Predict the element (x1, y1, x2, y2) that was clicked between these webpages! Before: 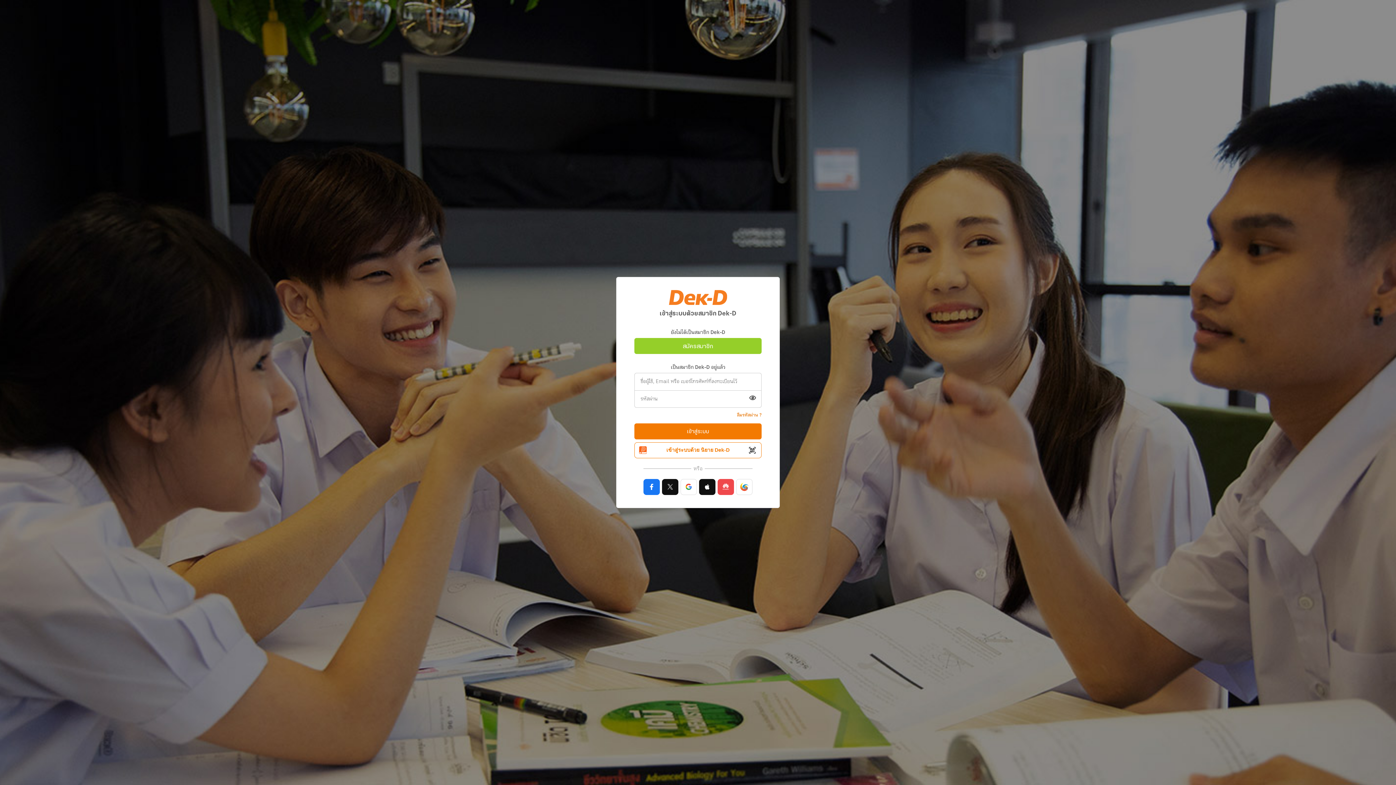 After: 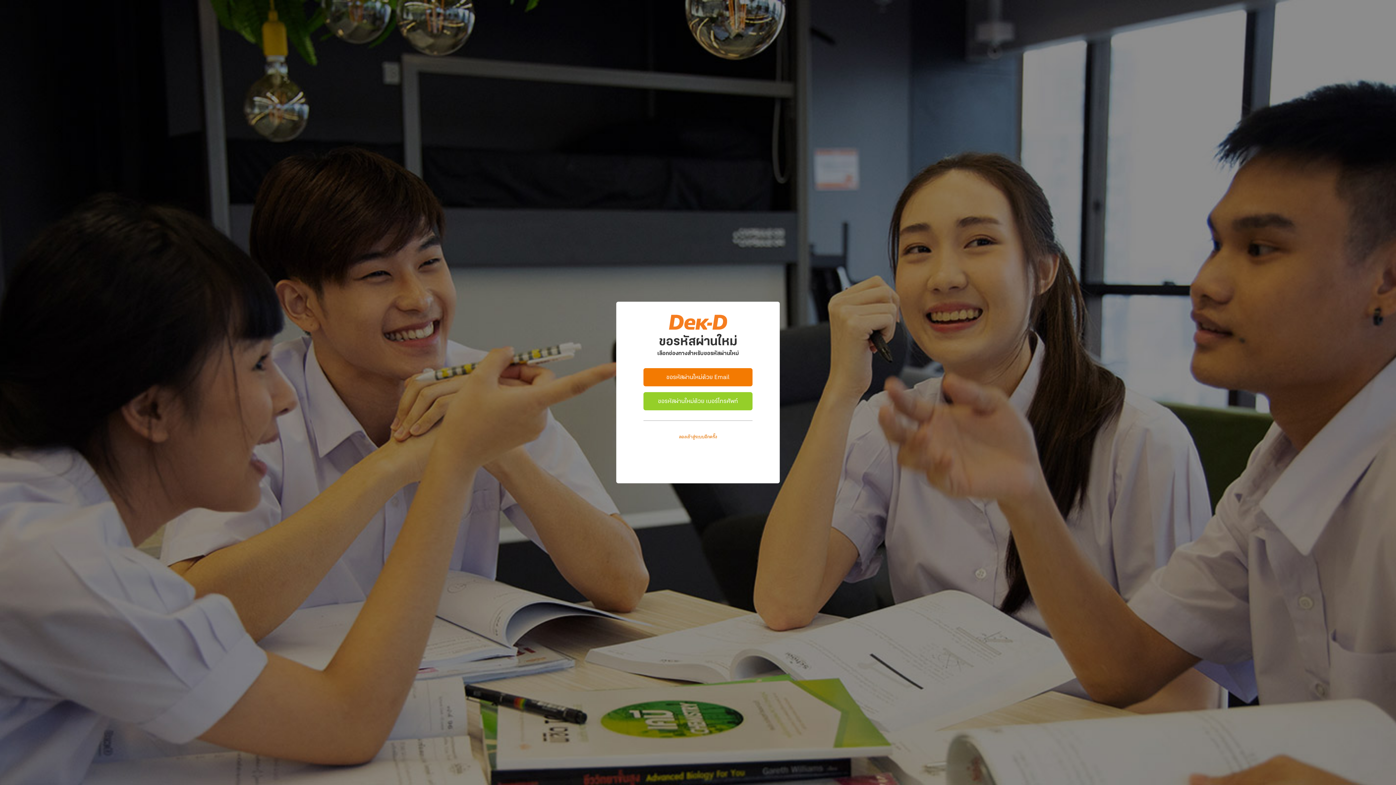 Action: bbox: (737, 410, 761, 419) label: ลืมรหัสผ่าน ?